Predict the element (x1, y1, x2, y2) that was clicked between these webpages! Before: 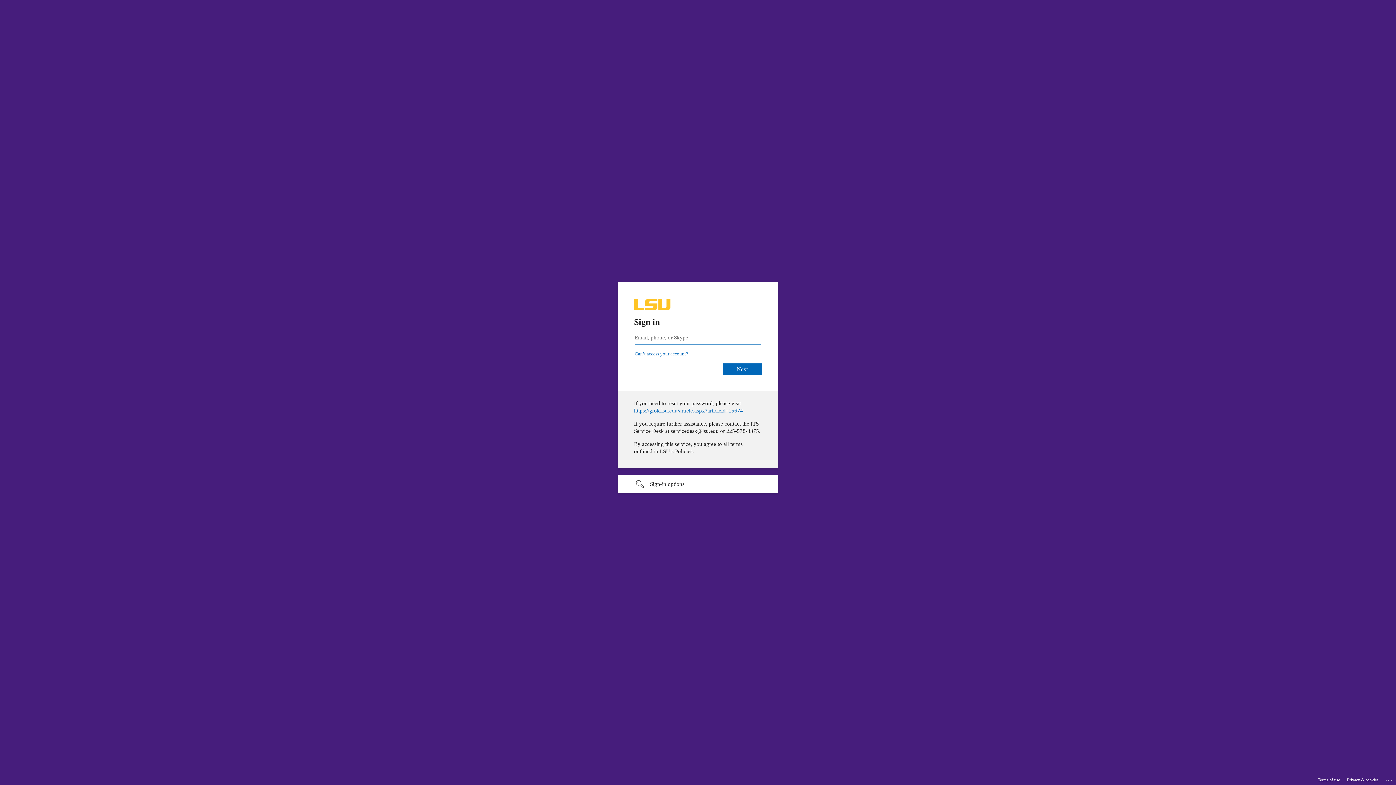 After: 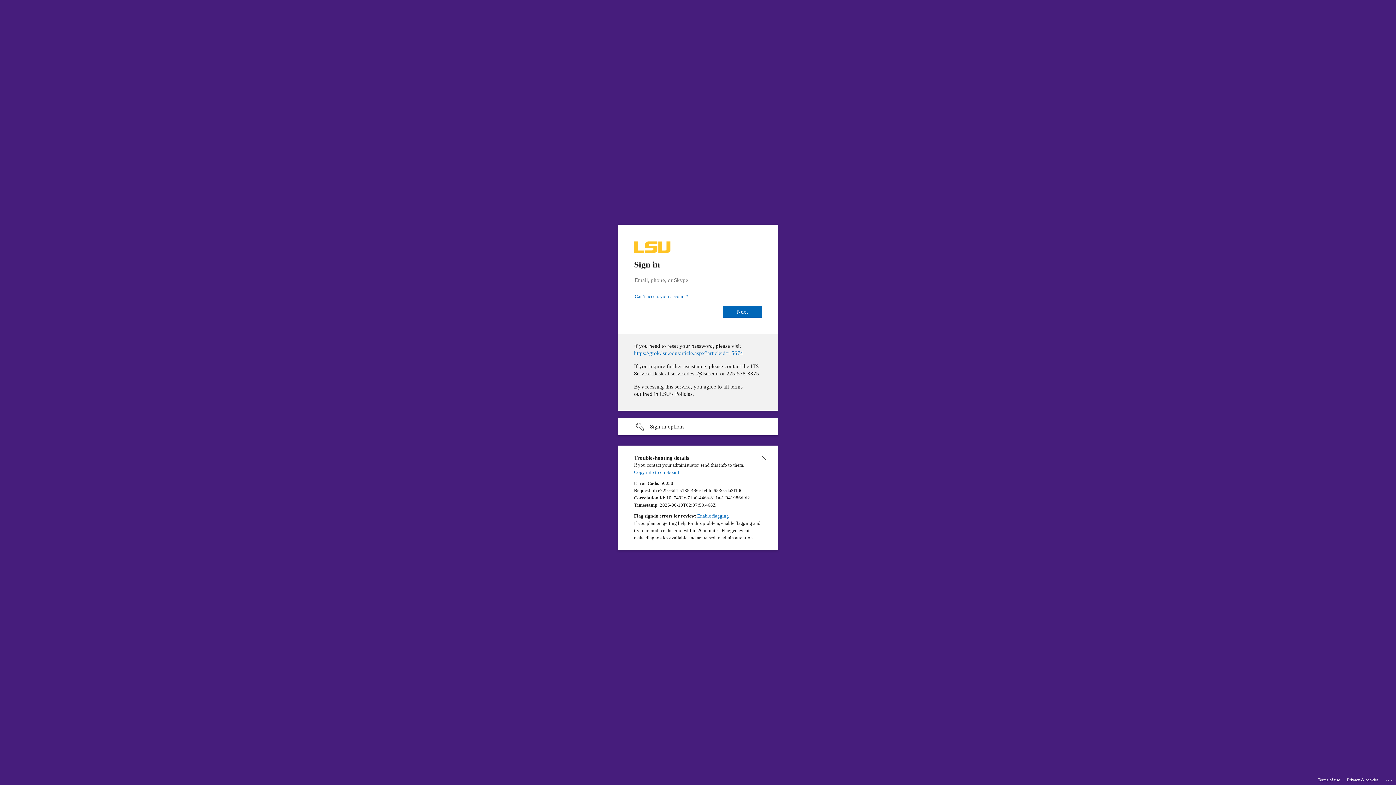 Action: label: Click here for troubleshooting information bbox: (1385, 775, 1393, 783)